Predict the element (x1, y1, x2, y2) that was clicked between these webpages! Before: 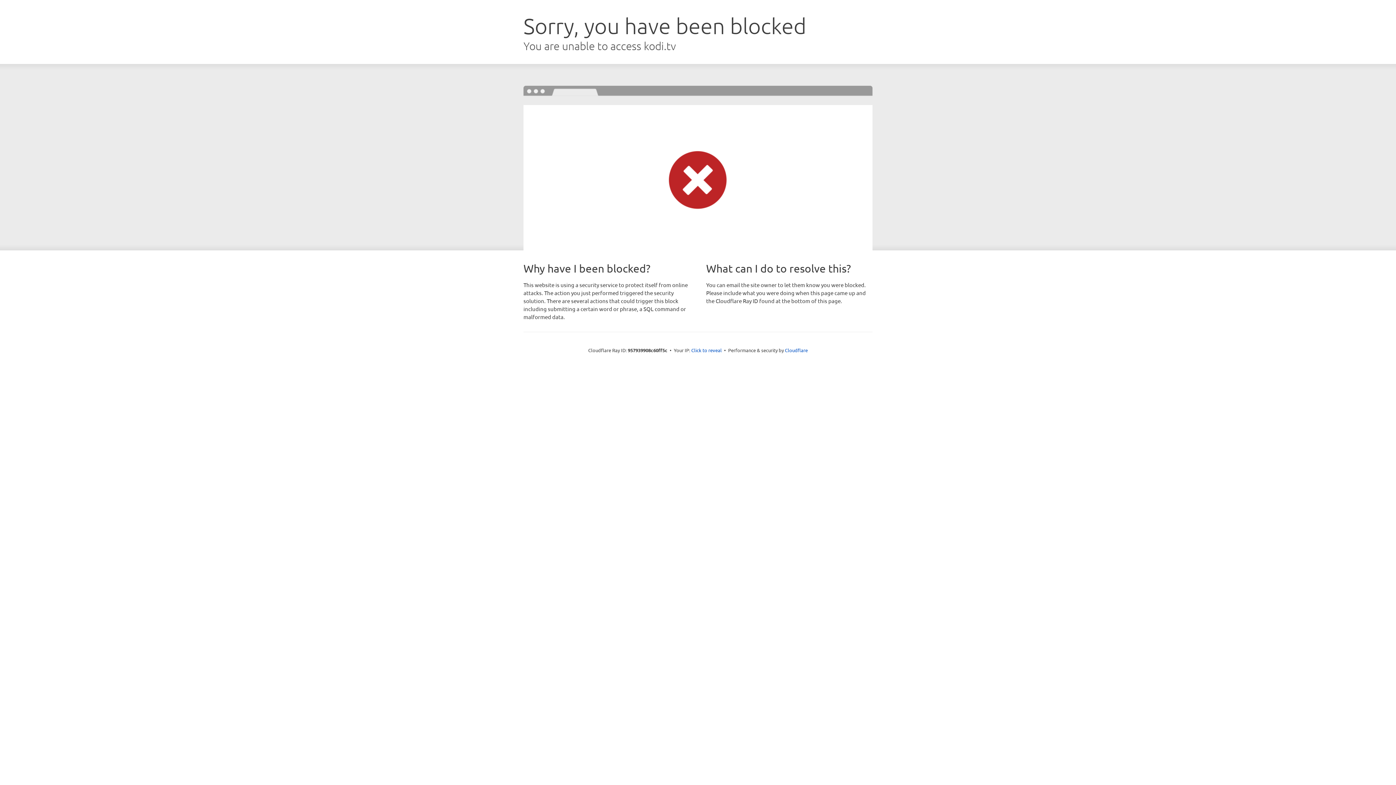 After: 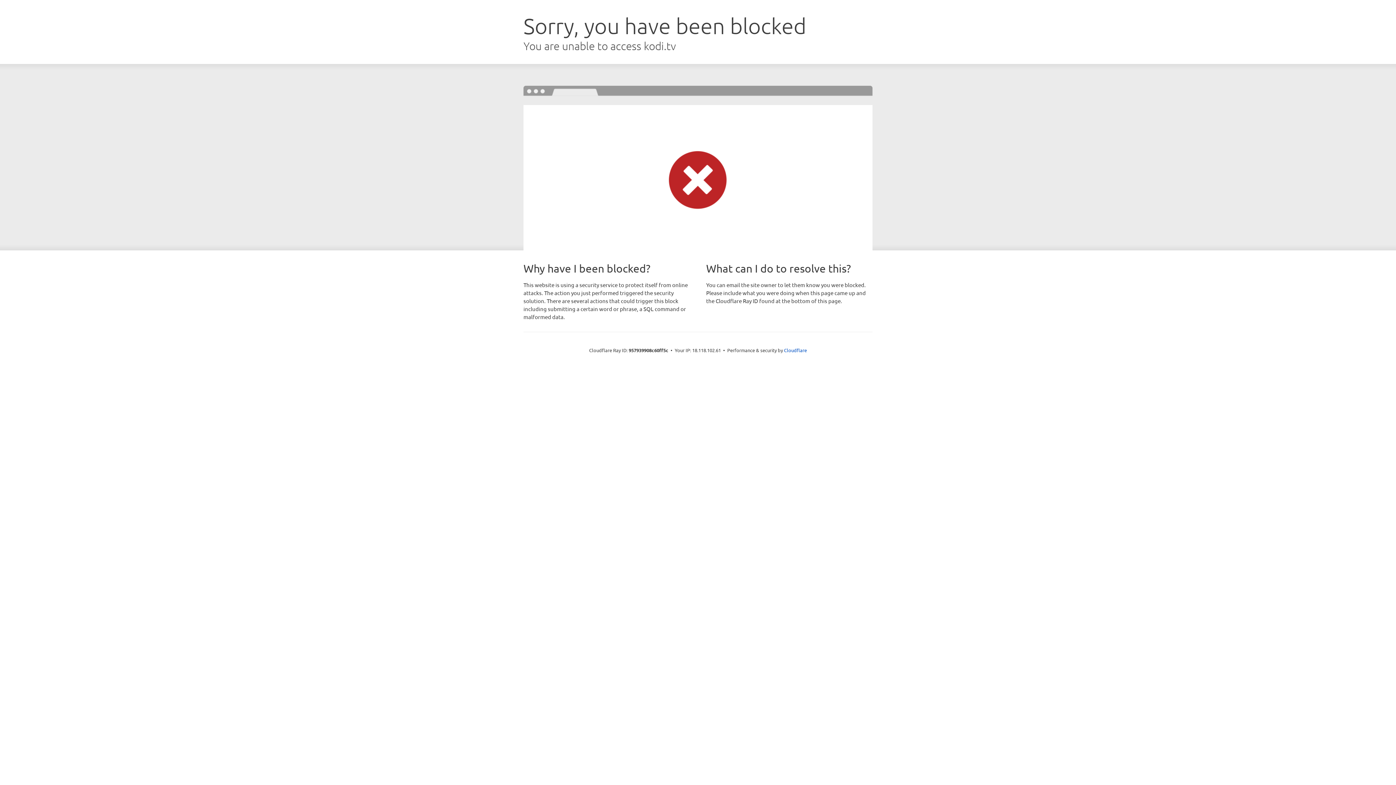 Action: label: Click to reveal bbox: (691, 346, 722, 353)